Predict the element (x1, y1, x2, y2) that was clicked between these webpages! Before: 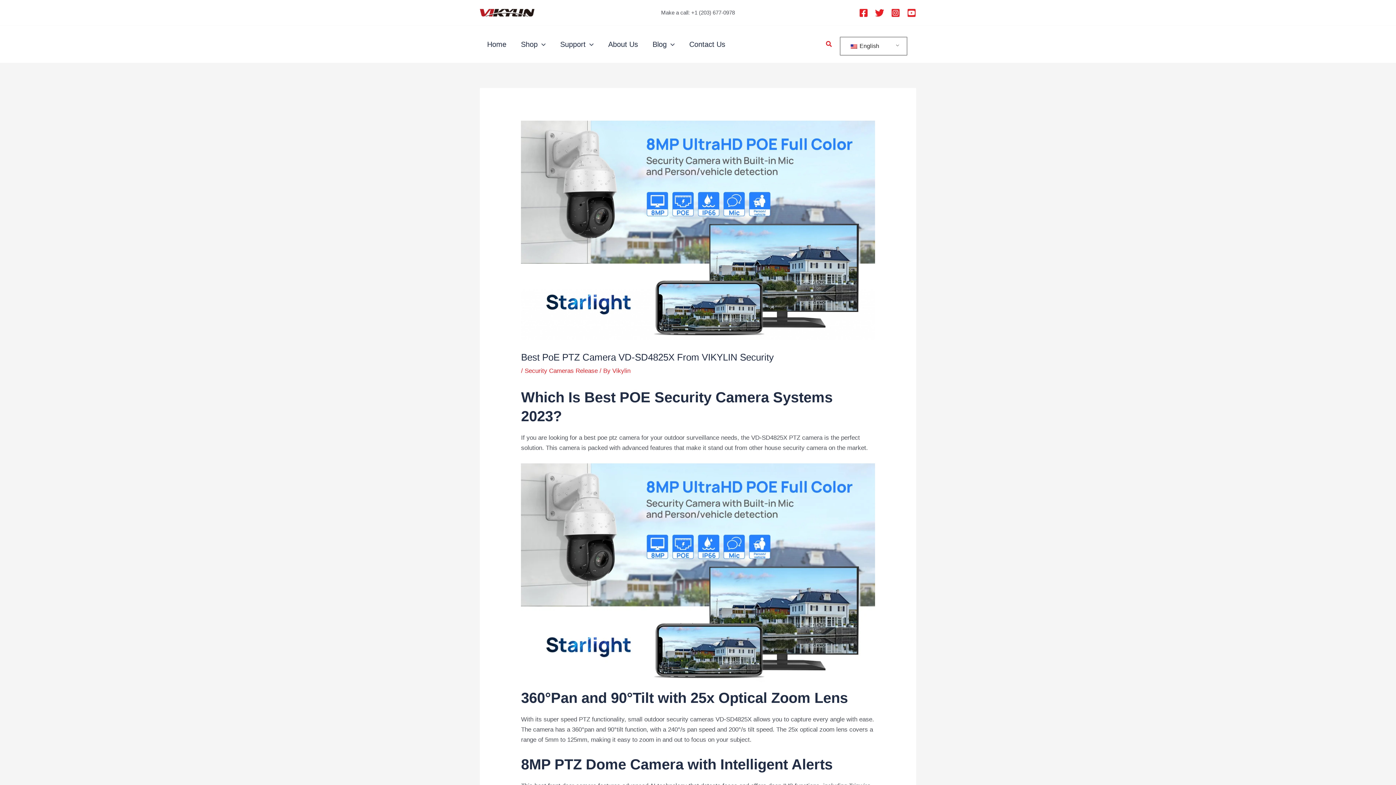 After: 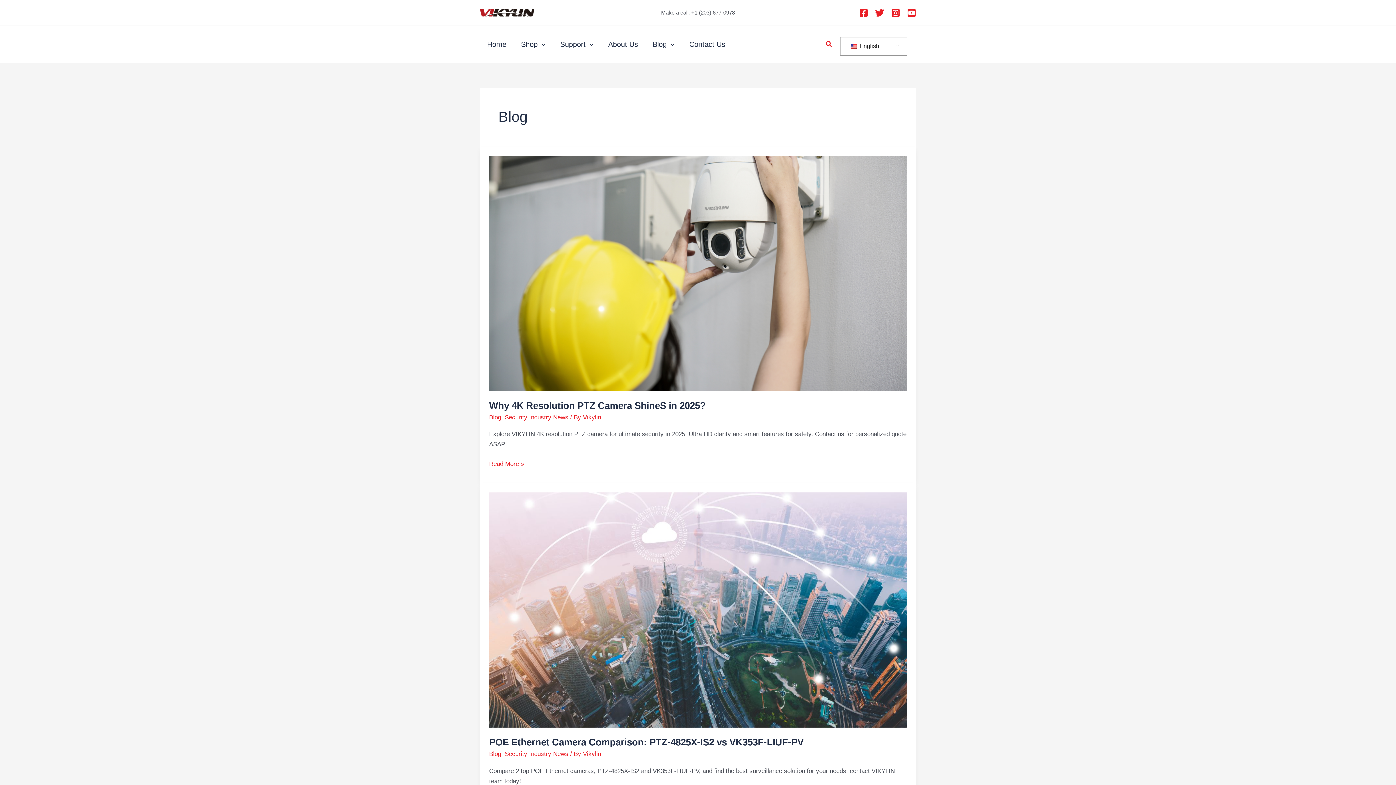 Action: bbox: (645, 33, 682, 55) label: Blog